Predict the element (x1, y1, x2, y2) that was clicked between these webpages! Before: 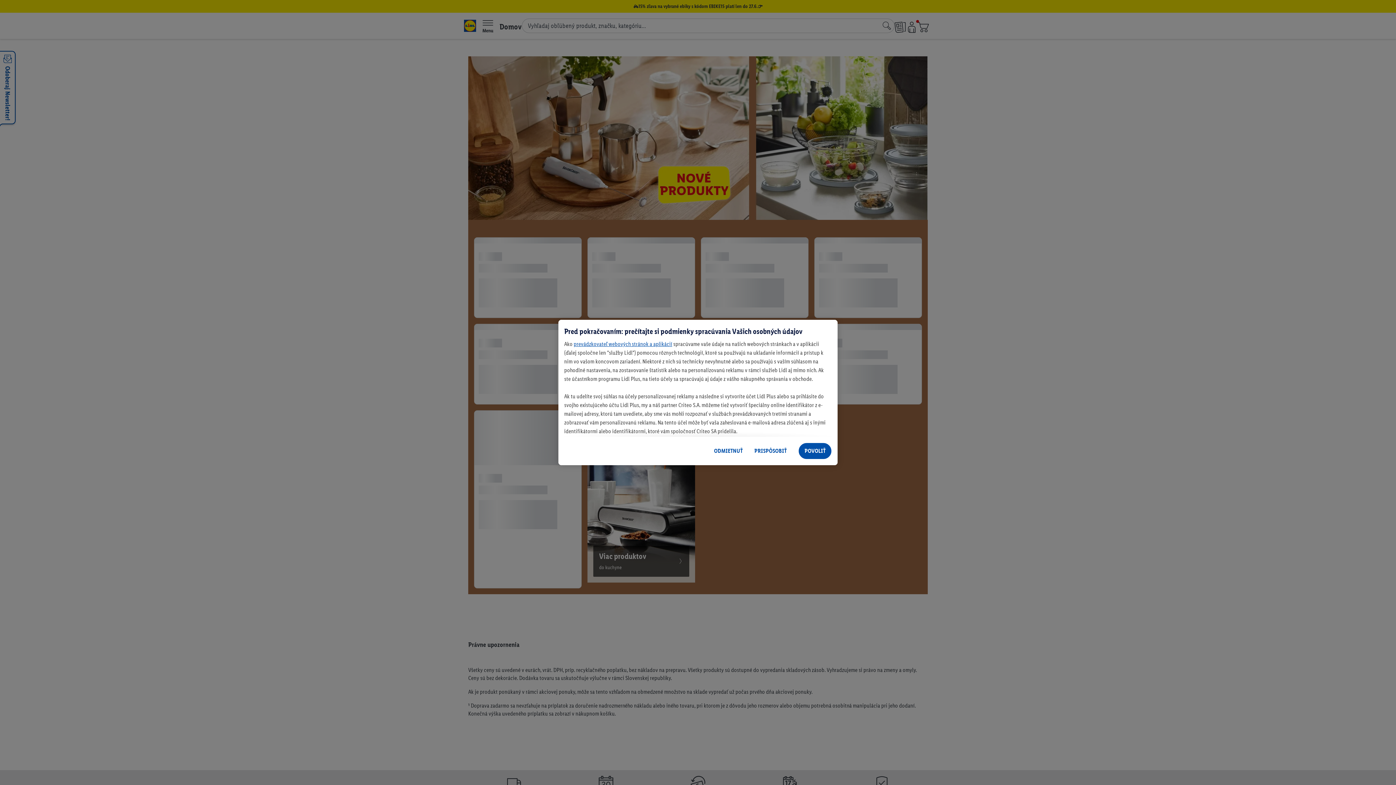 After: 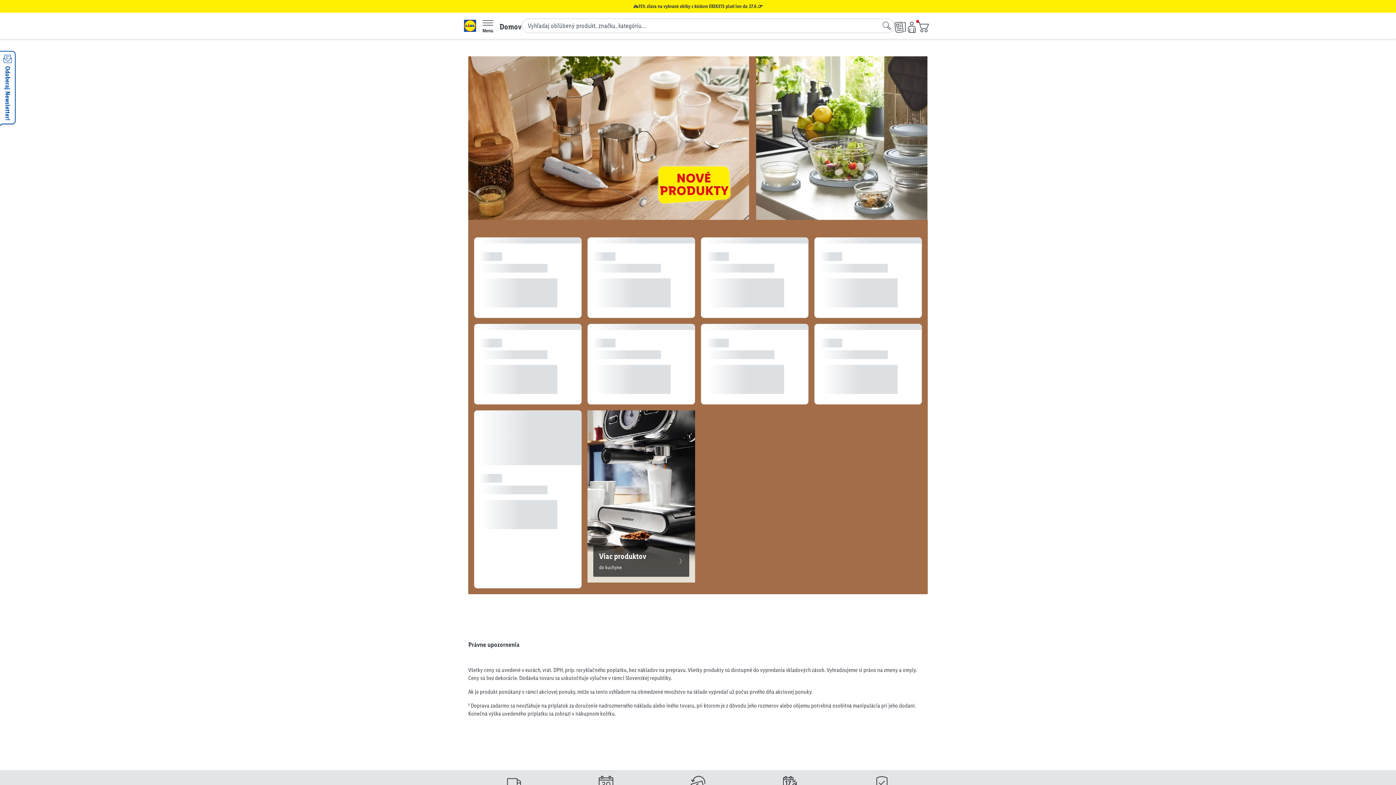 Action: label: ODMIETNUŤ bbox: (708, 442, 748, 459)